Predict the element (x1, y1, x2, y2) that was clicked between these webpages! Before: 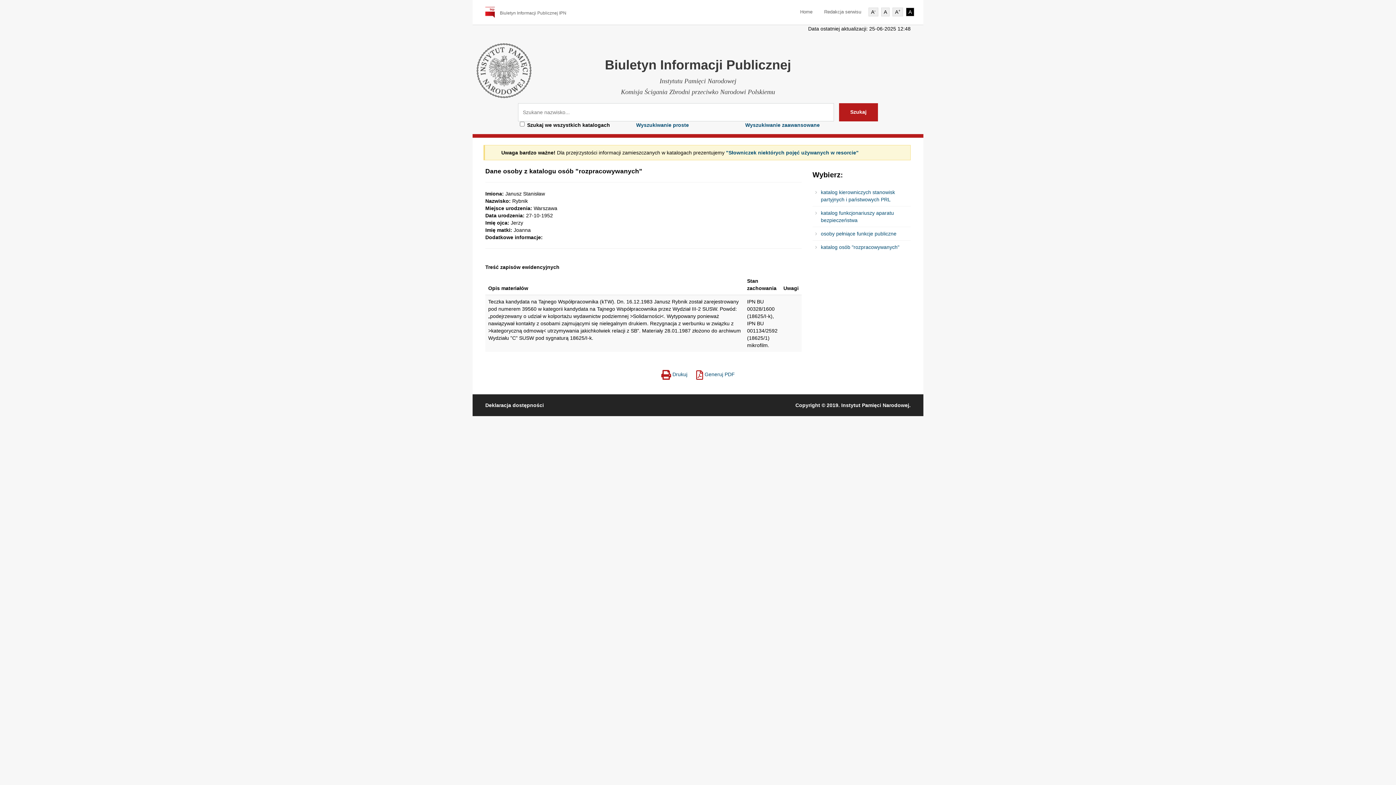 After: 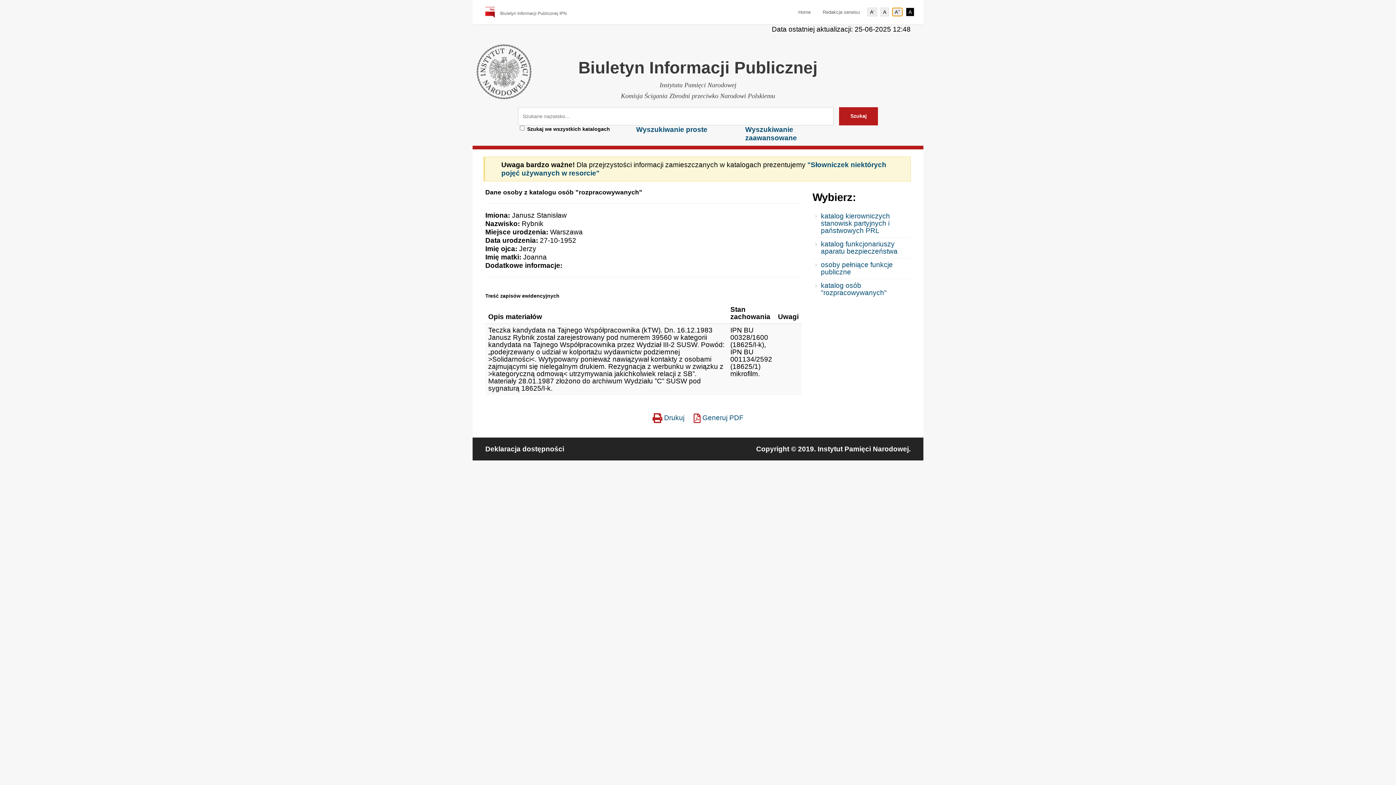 Action: label: A+ bbox: (892, 7, 903, 16)